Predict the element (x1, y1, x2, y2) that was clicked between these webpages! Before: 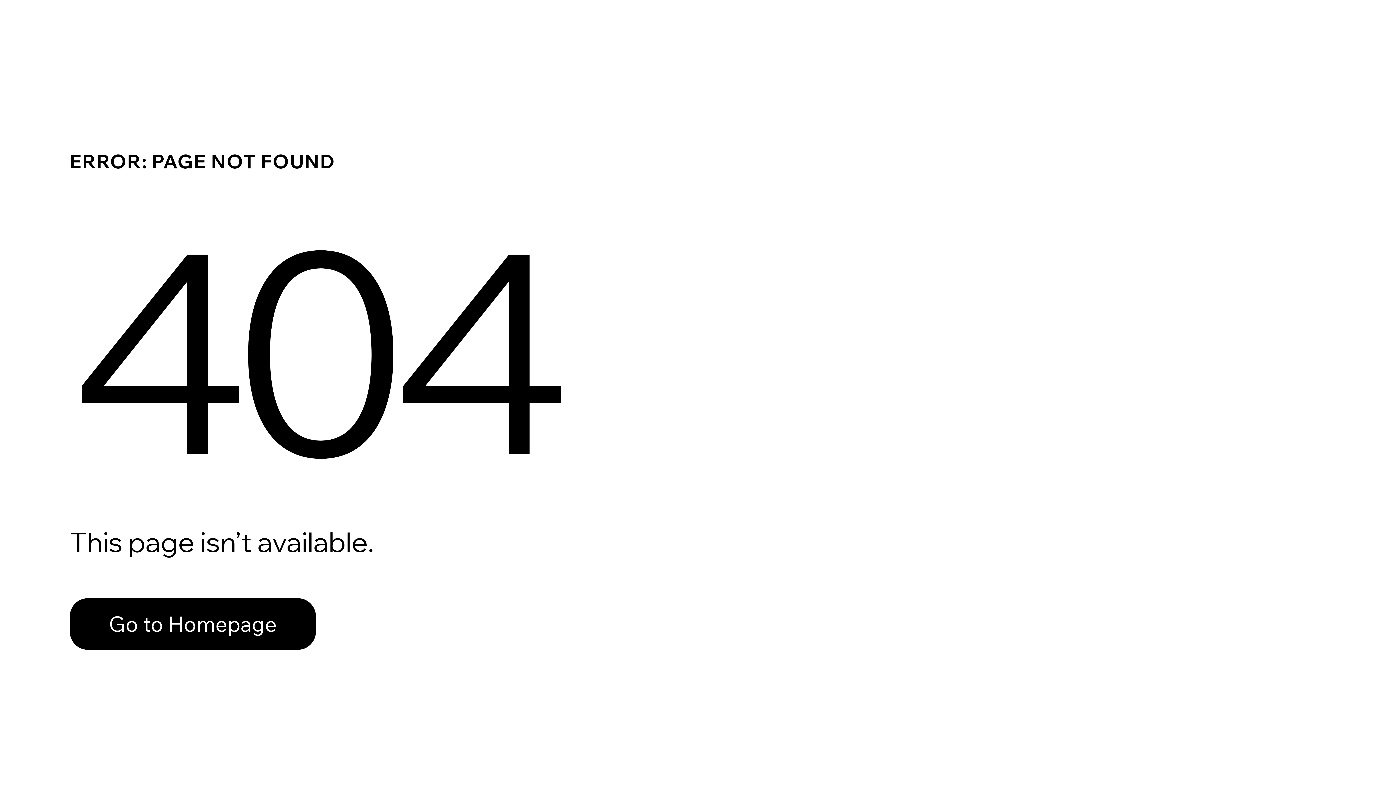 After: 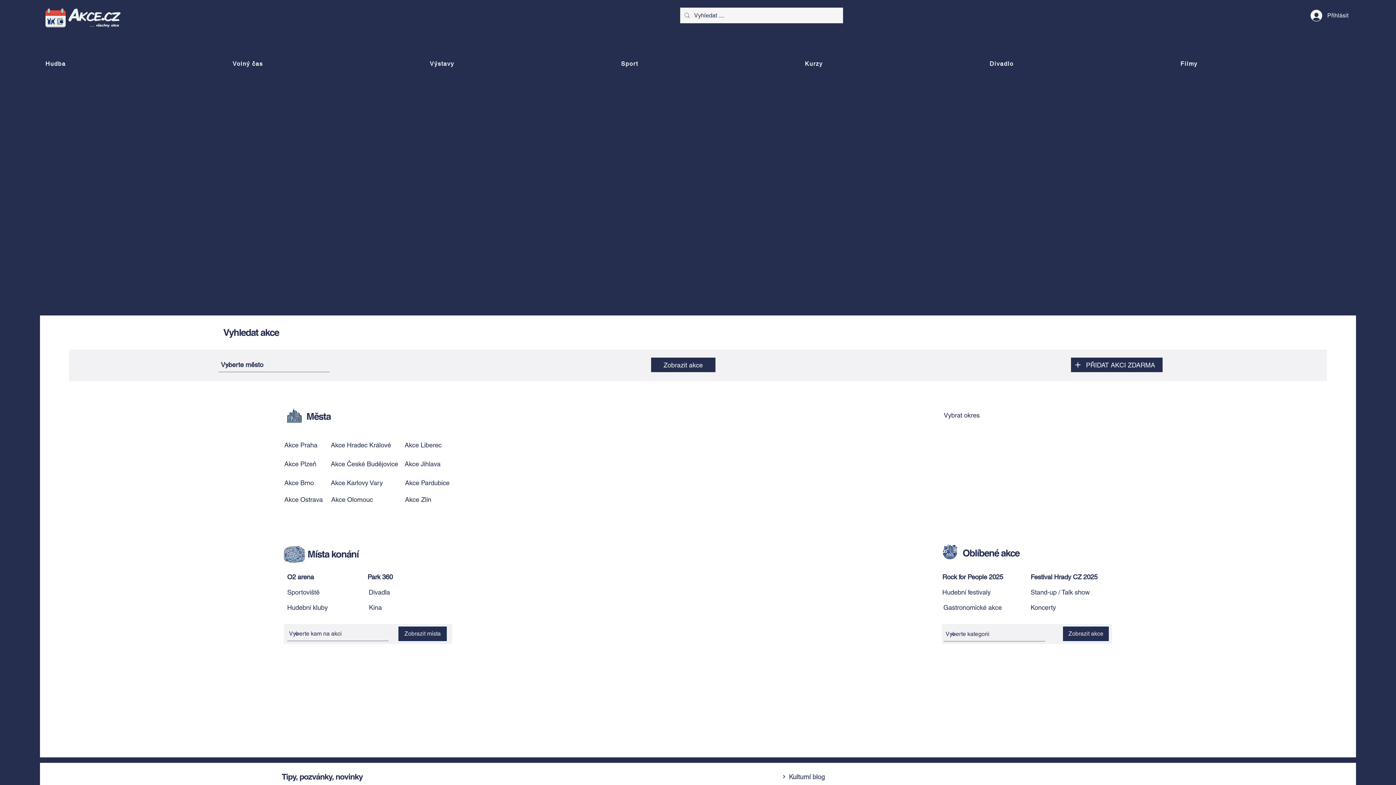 Action: bbox: (69, 598, 316, 650) label: Go to Homepage